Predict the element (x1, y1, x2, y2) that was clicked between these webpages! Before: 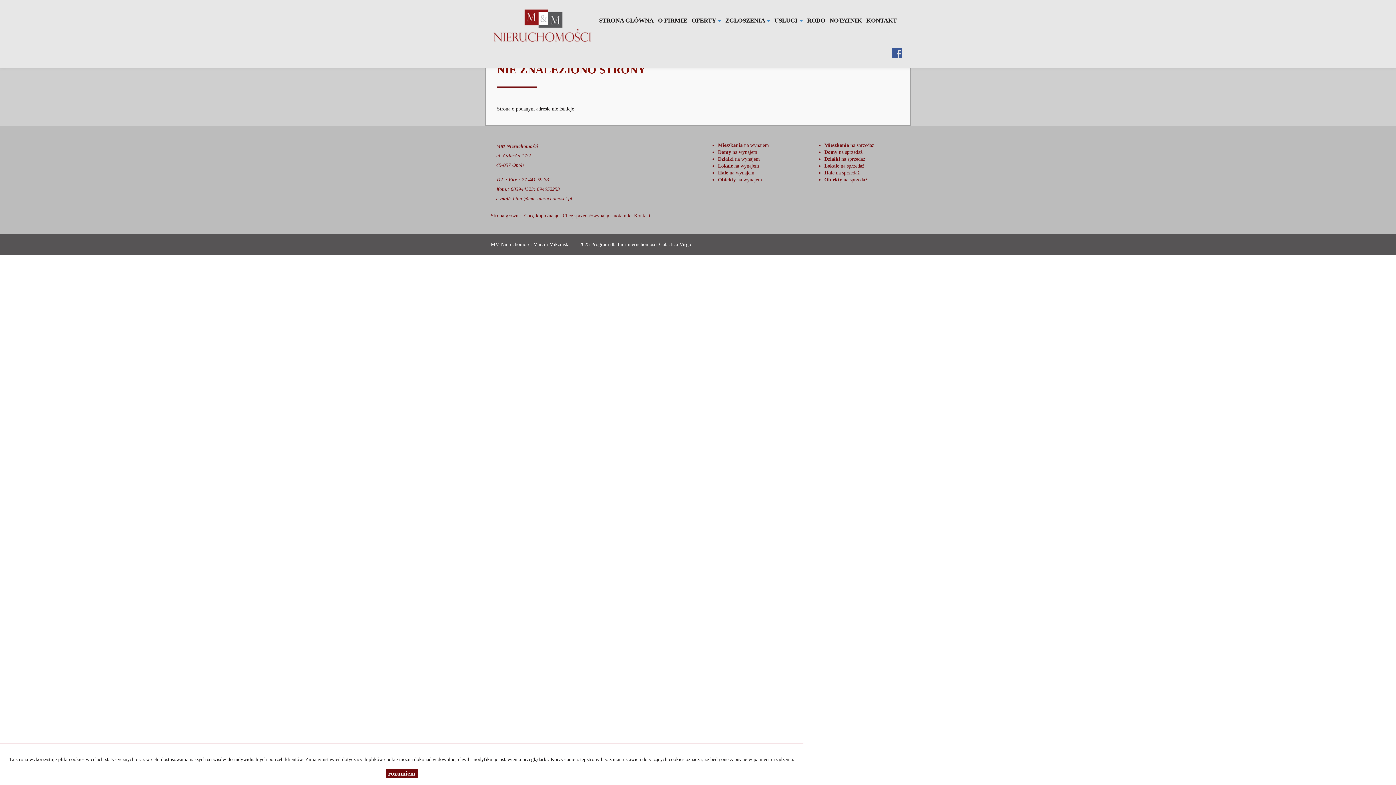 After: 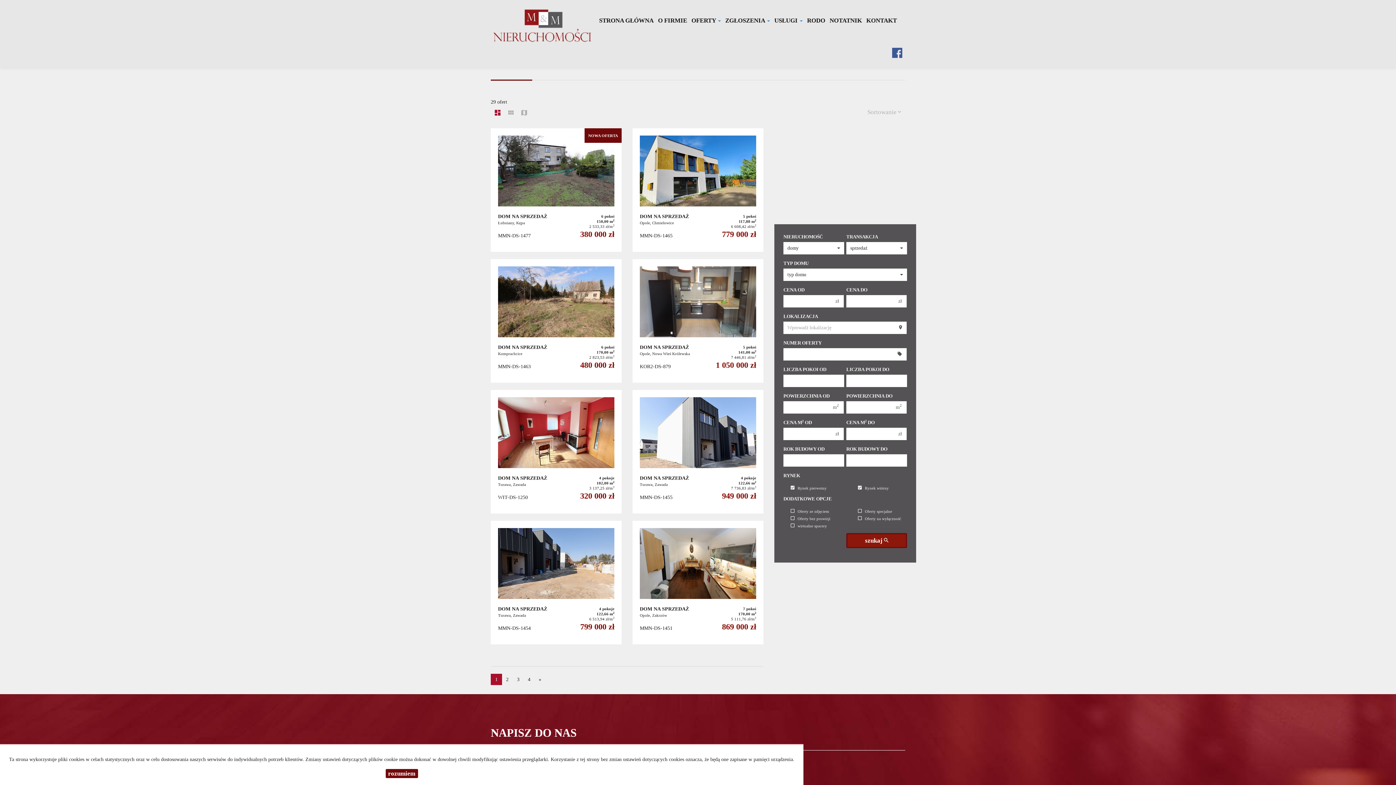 Action: label: Domy na sprzedaż bbox: (824, 149, 862, 154)